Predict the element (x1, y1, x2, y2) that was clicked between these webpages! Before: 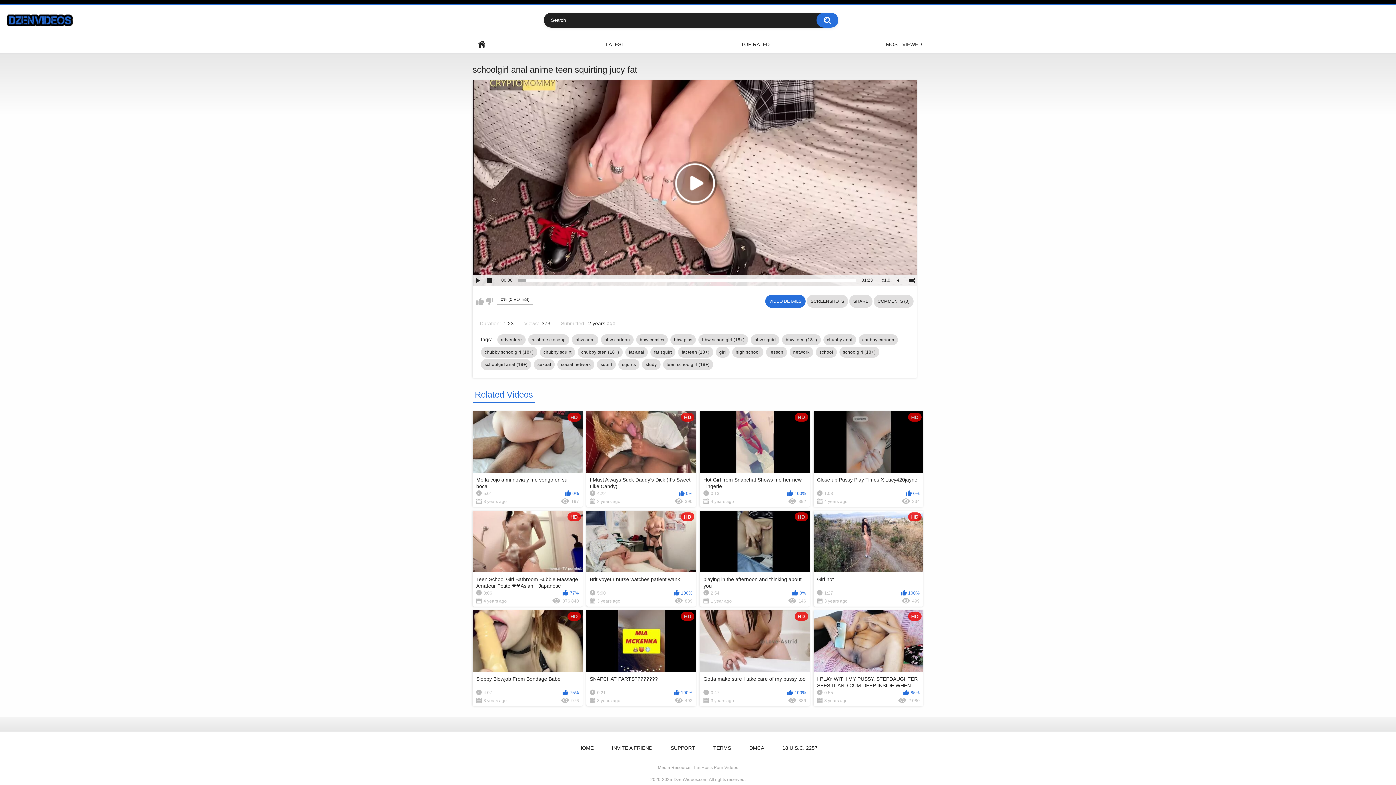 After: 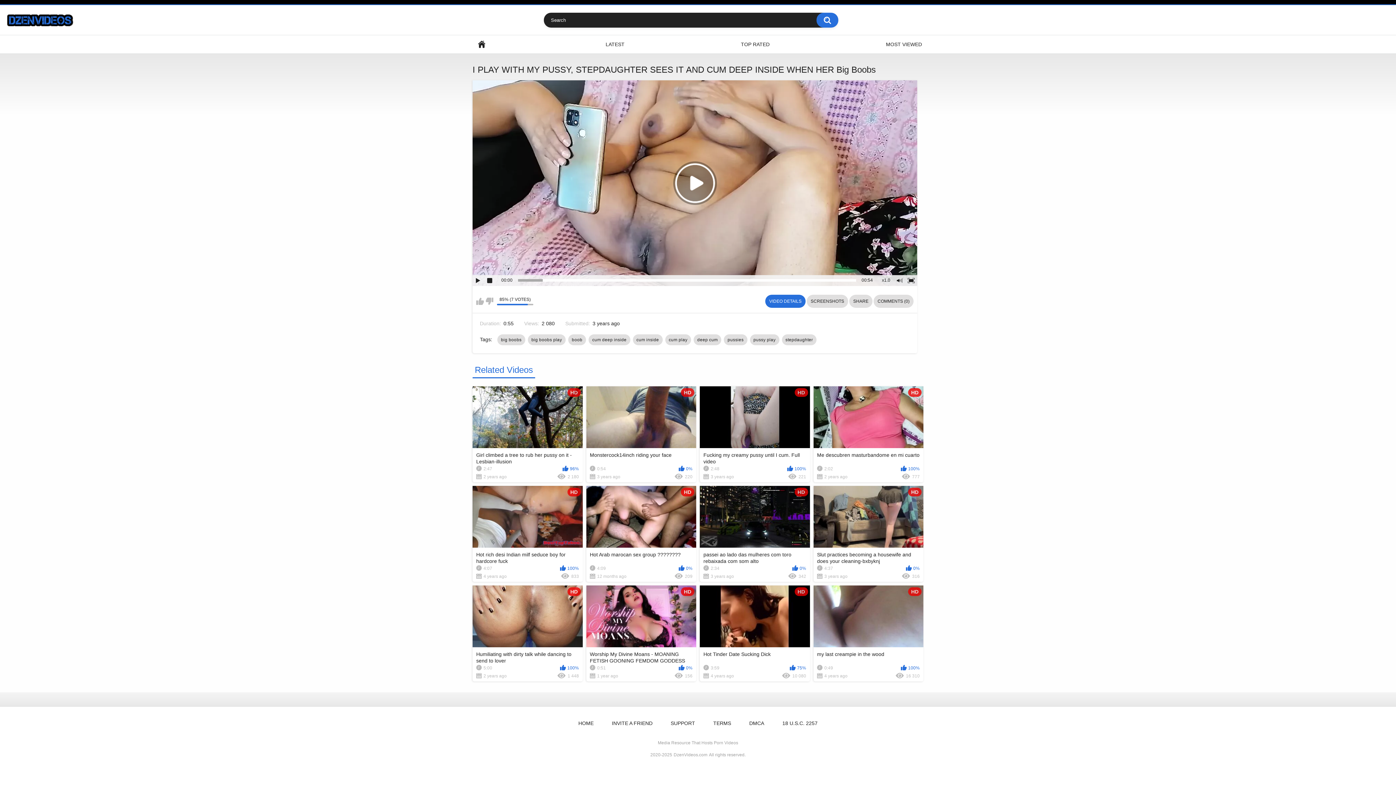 Action: label: HD
I PLAY WITH MY PUSSY, STEPDAUGHTER SEES IT AND CUM DEEP INSIDE WHEN HER Big Boobs
0:55
85%
3 years ago
2 080 bbox: (813, 610, 923, 706)